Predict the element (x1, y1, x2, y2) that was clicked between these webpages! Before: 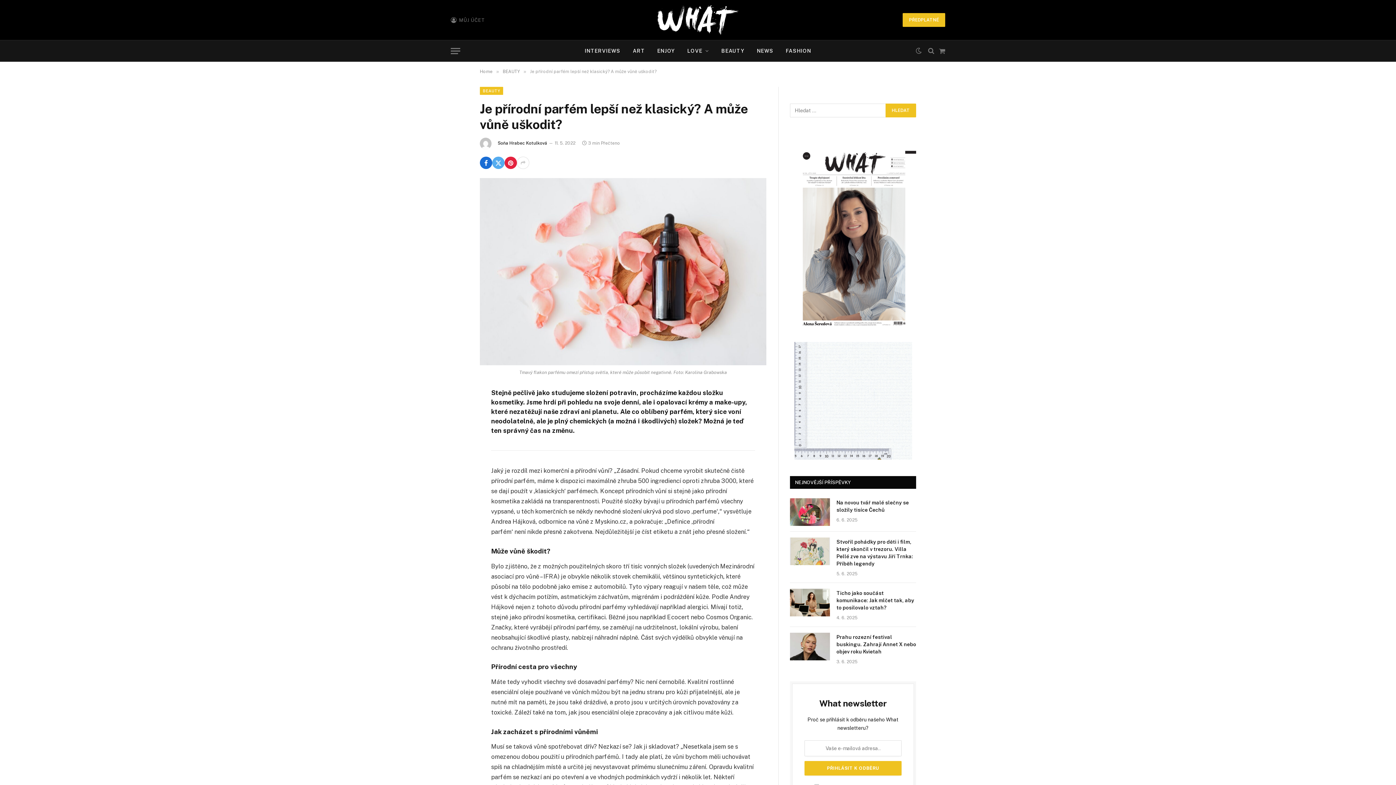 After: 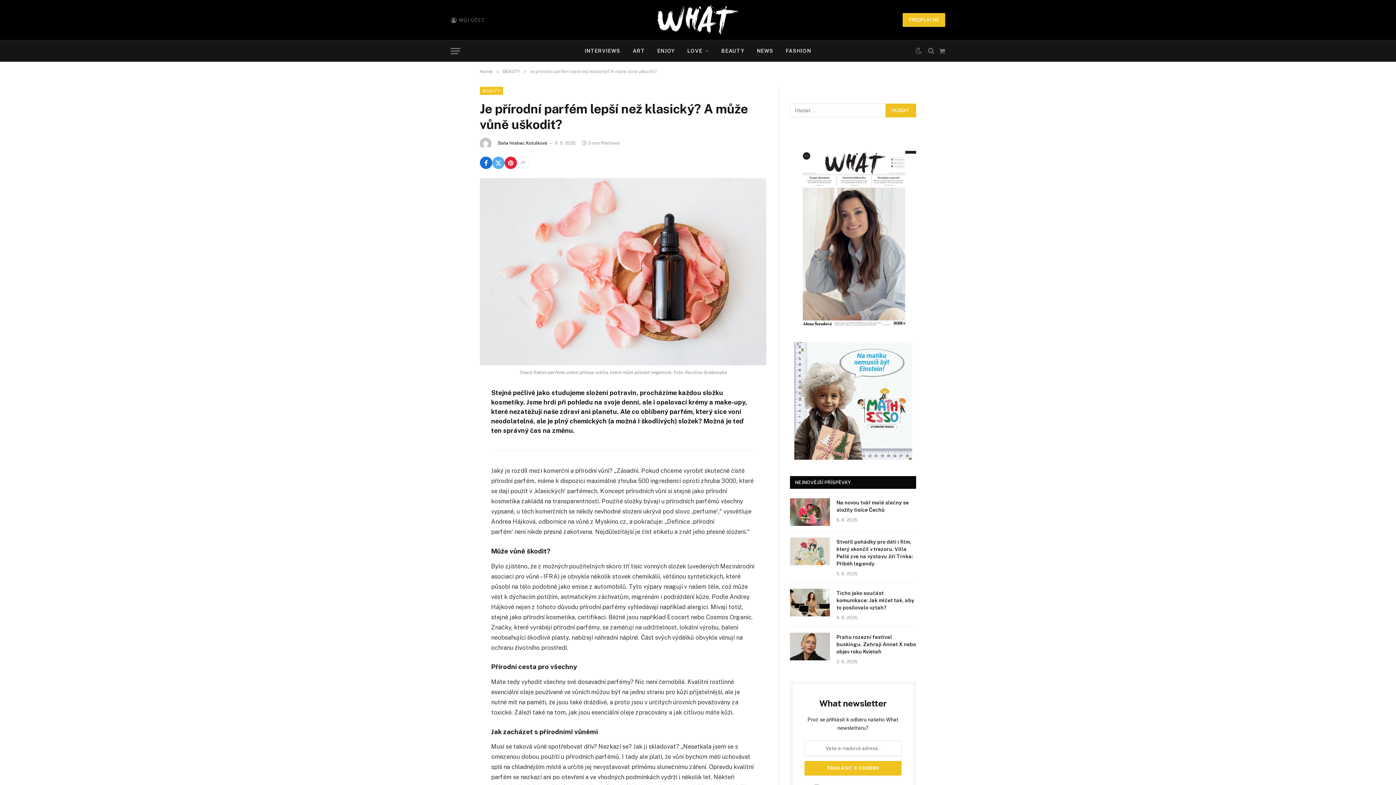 Action: bbox: (447, 442, 461, 456)